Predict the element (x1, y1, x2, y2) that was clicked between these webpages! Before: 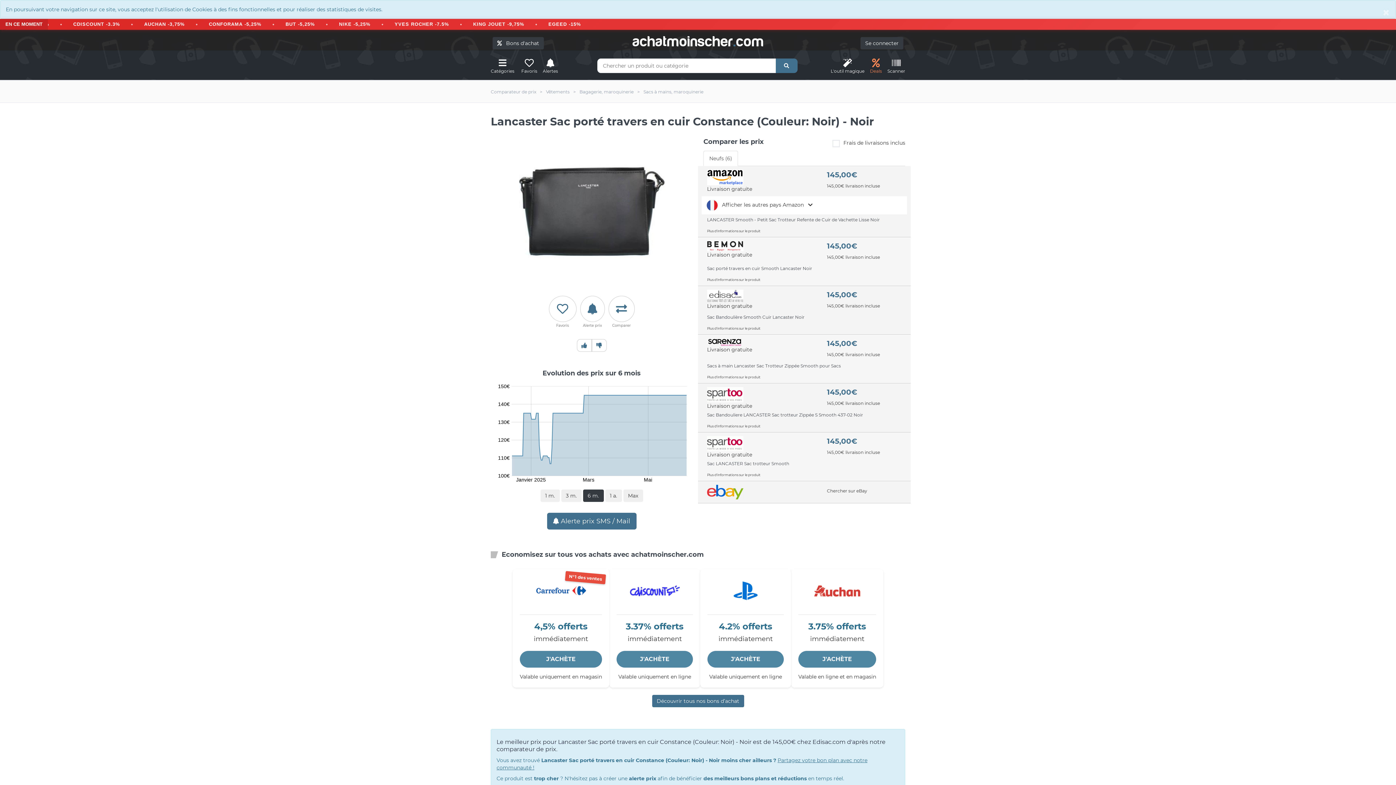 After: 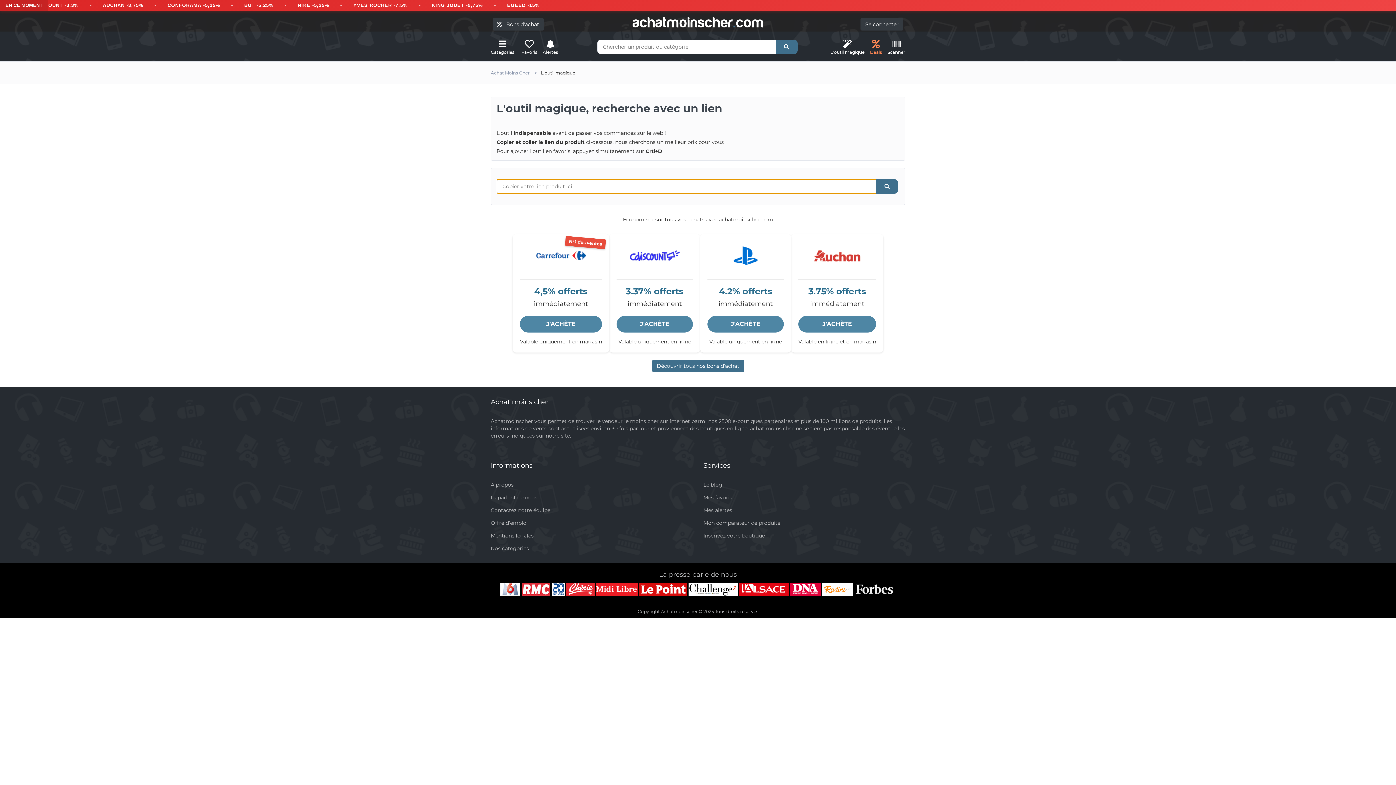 Action: bbox: (830, 58, 864, 74) label: L'outil magique